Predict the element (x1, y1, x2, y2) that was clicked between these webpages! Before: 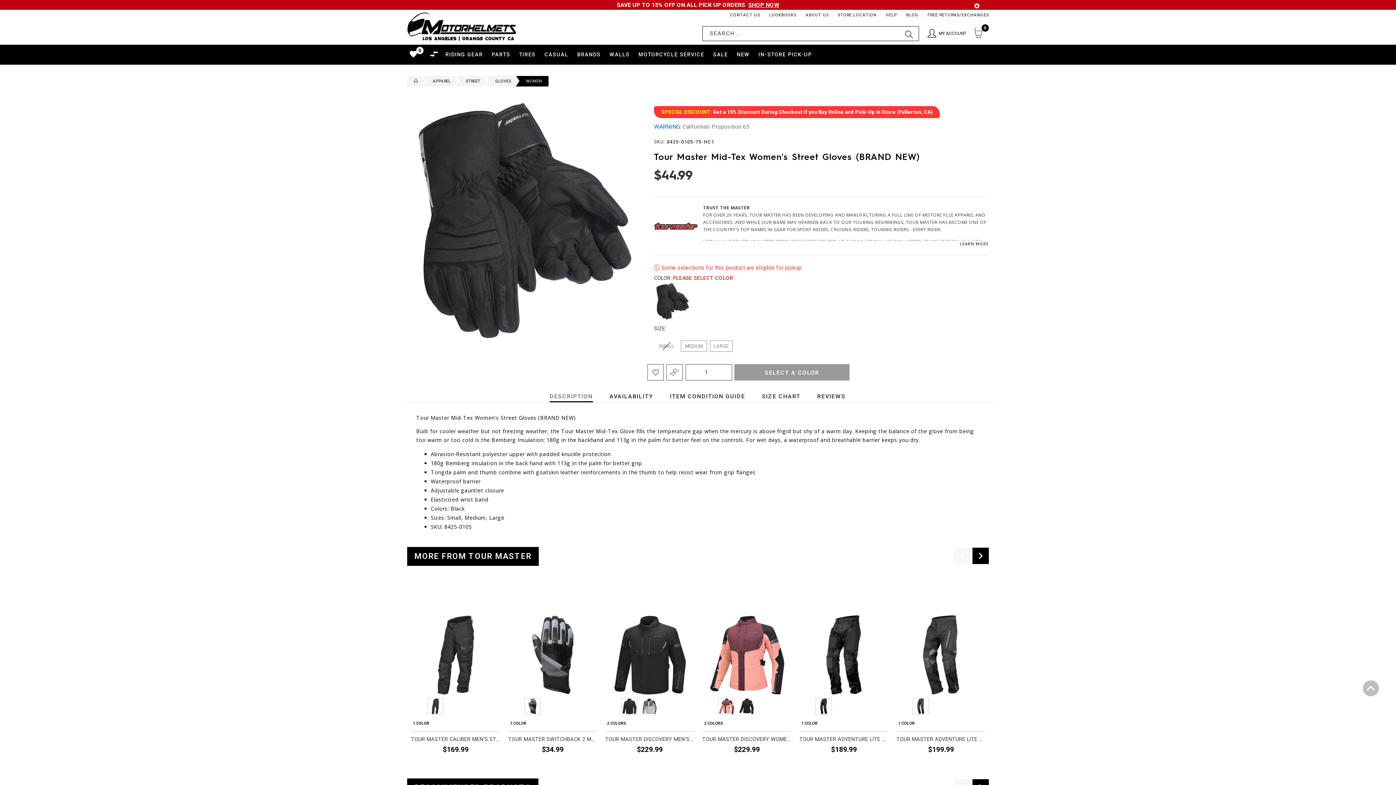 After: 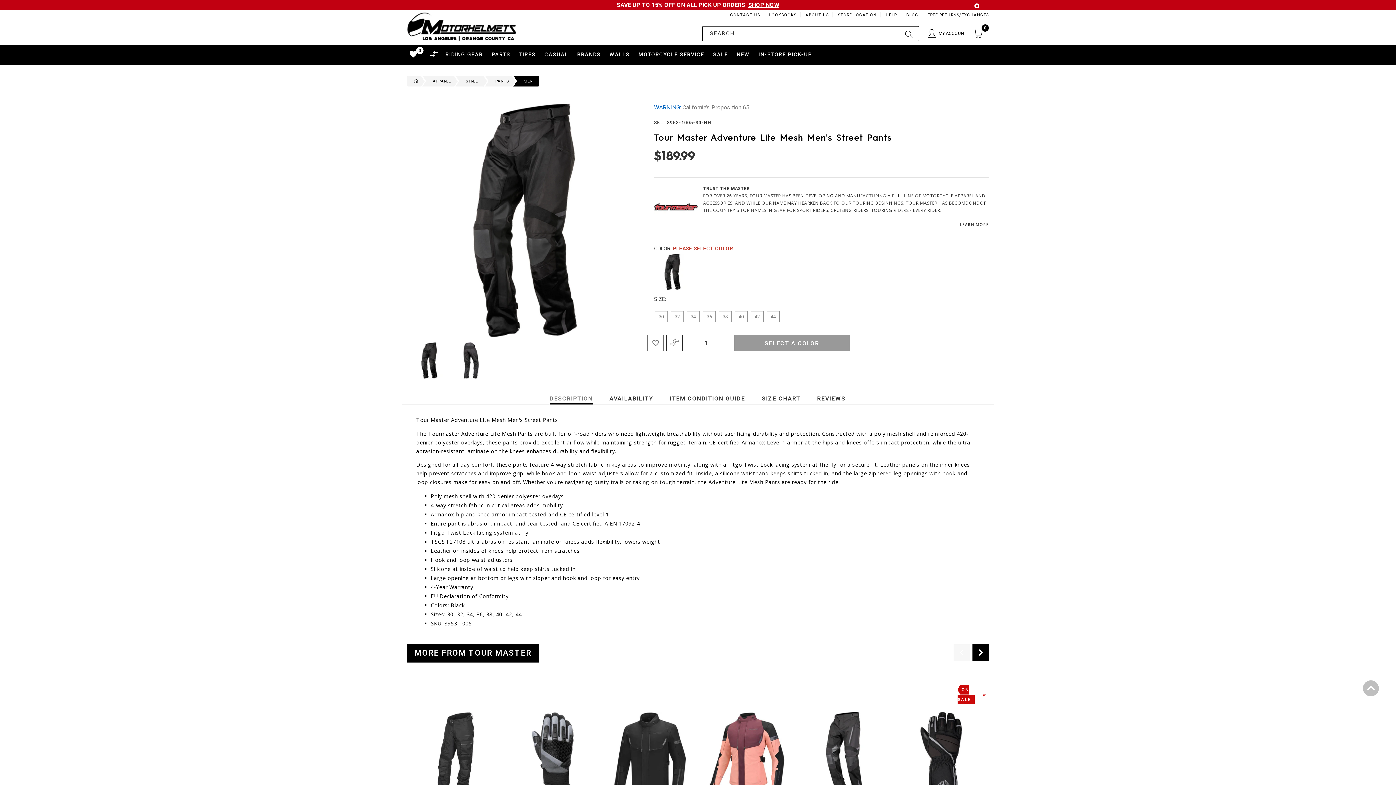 Action: label: 
      
     bbox: (799, 615, 888, 695)